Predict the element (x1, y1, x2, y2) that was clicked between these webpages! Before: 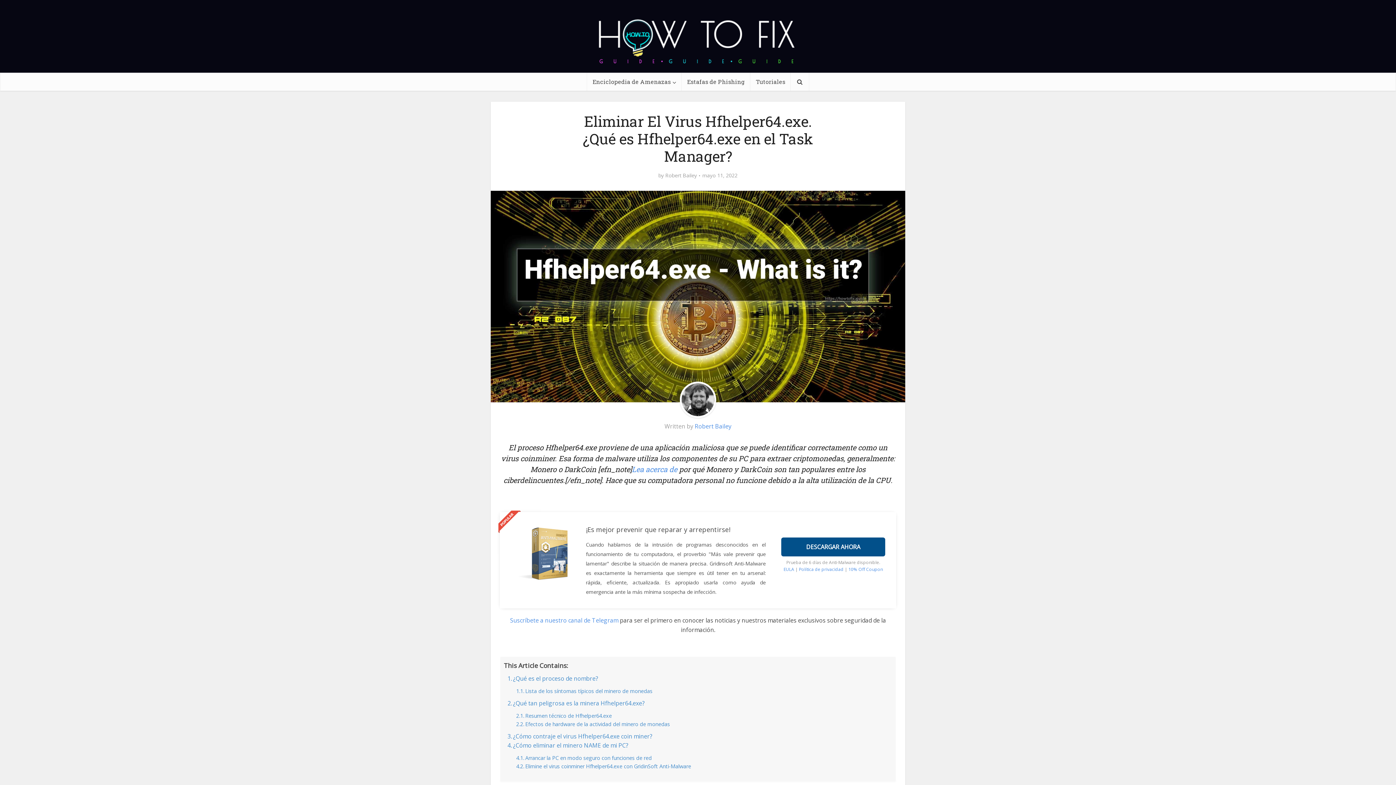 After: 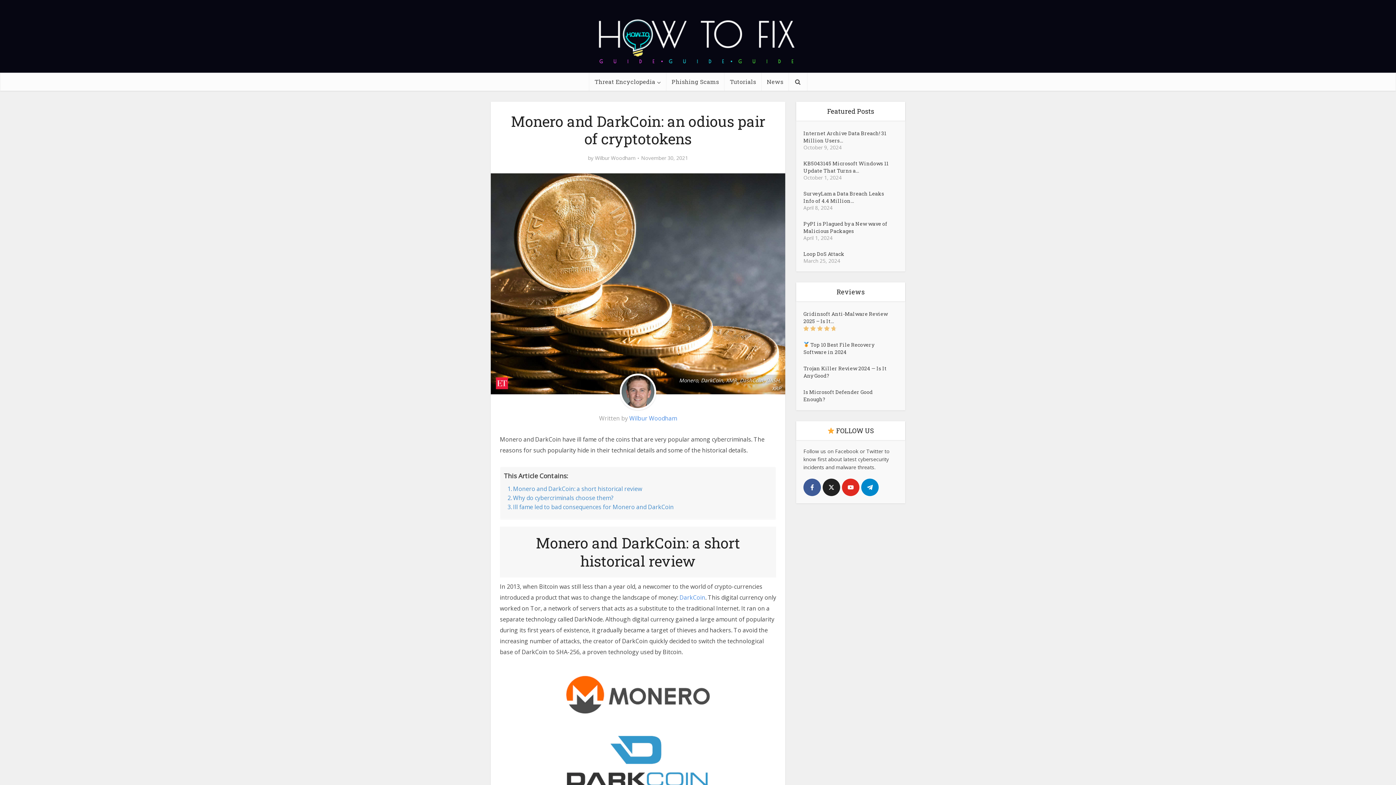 Action: label: Lea acerca de bbox: (632, 464, 677, 474)